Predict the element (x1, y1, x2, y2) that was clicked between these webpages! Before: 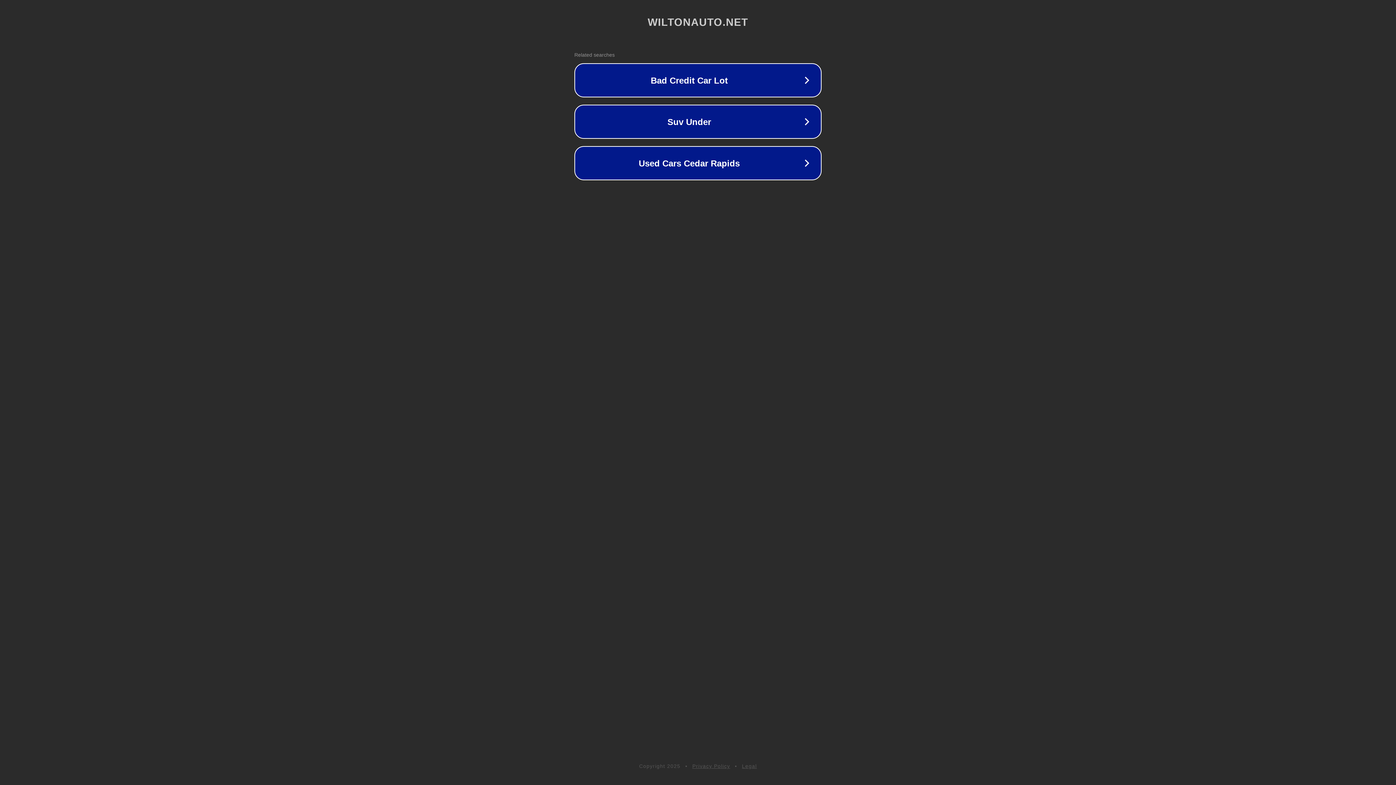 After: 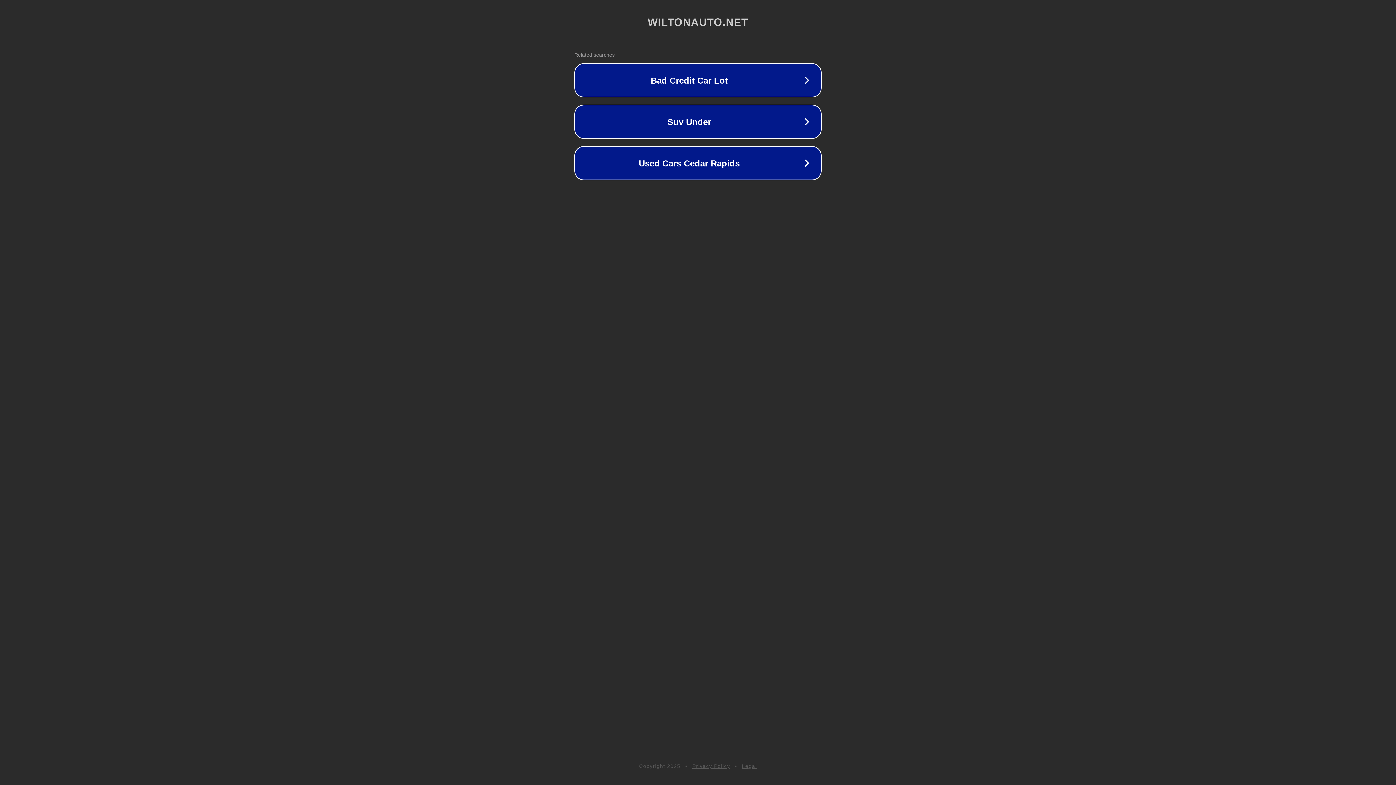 Action: label: Privacy Policy bbox: (692, 763, 730, 769)